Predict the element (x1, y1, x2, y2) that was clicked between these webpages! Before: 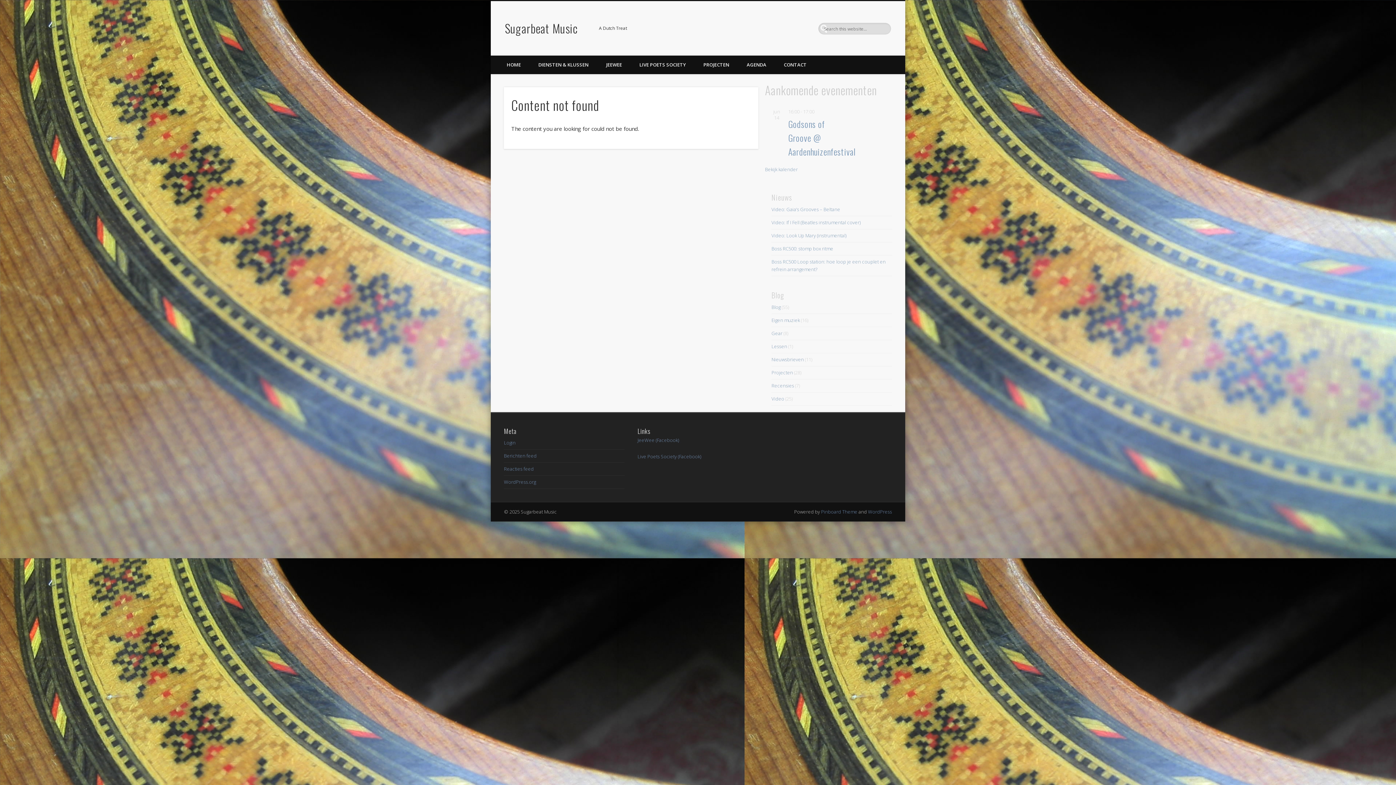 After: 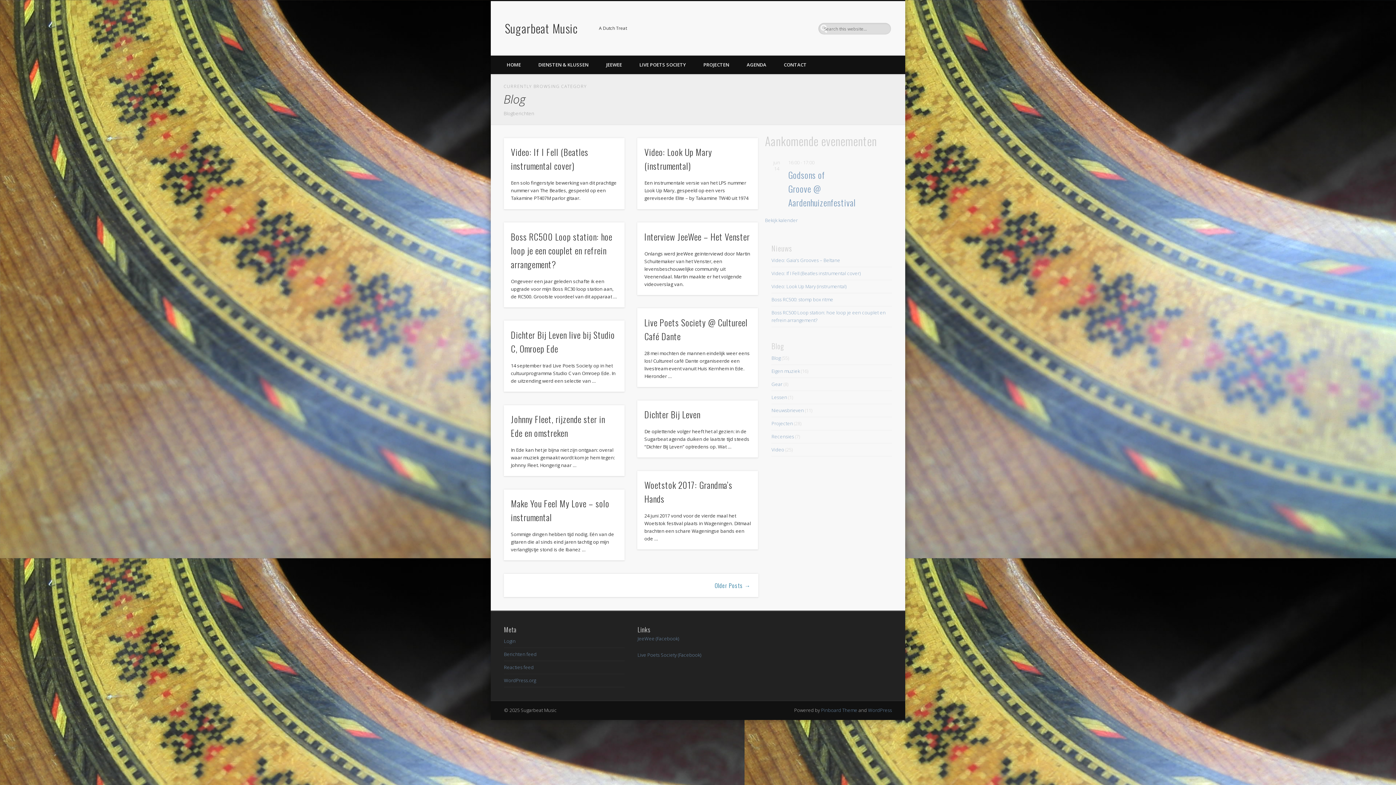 Action: bbox: (771, 303, 780, 310) label: Blog